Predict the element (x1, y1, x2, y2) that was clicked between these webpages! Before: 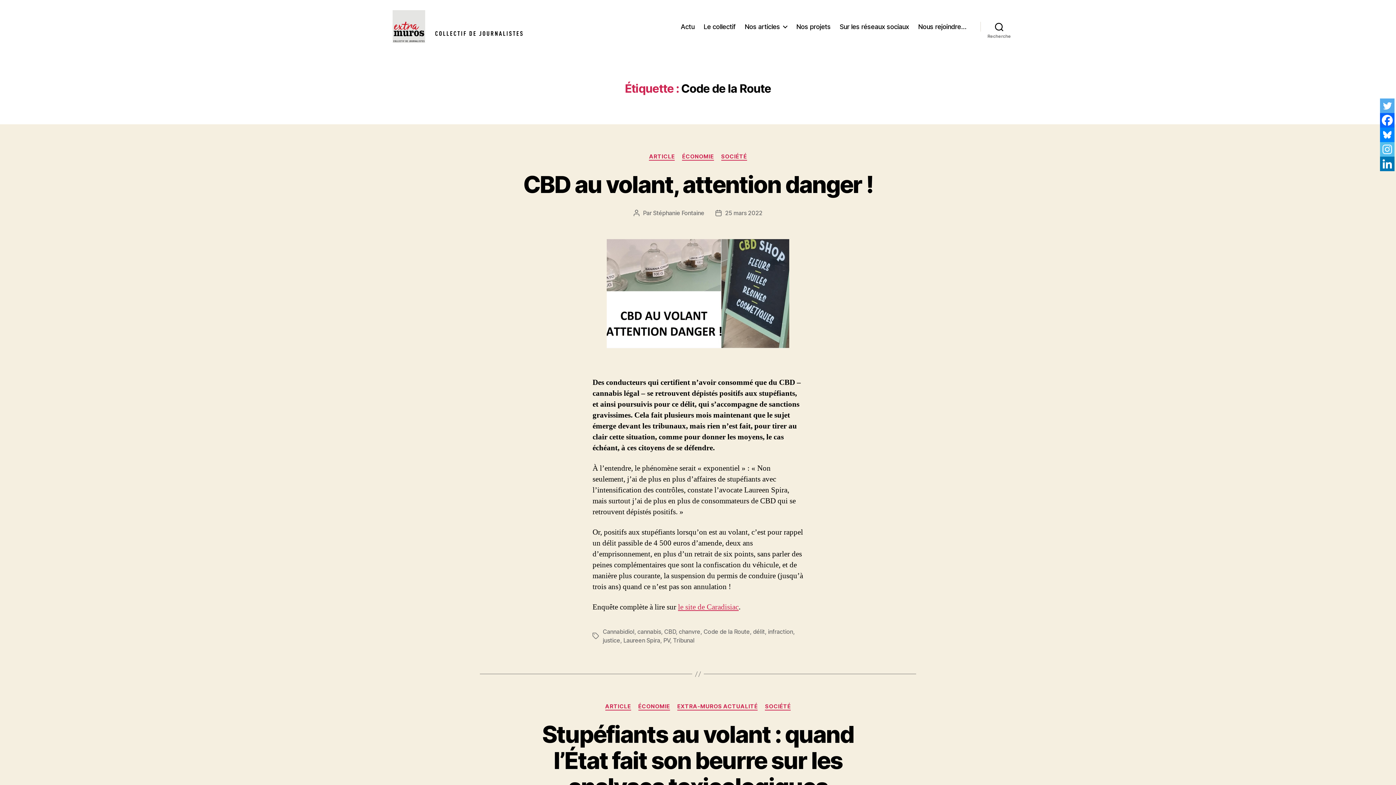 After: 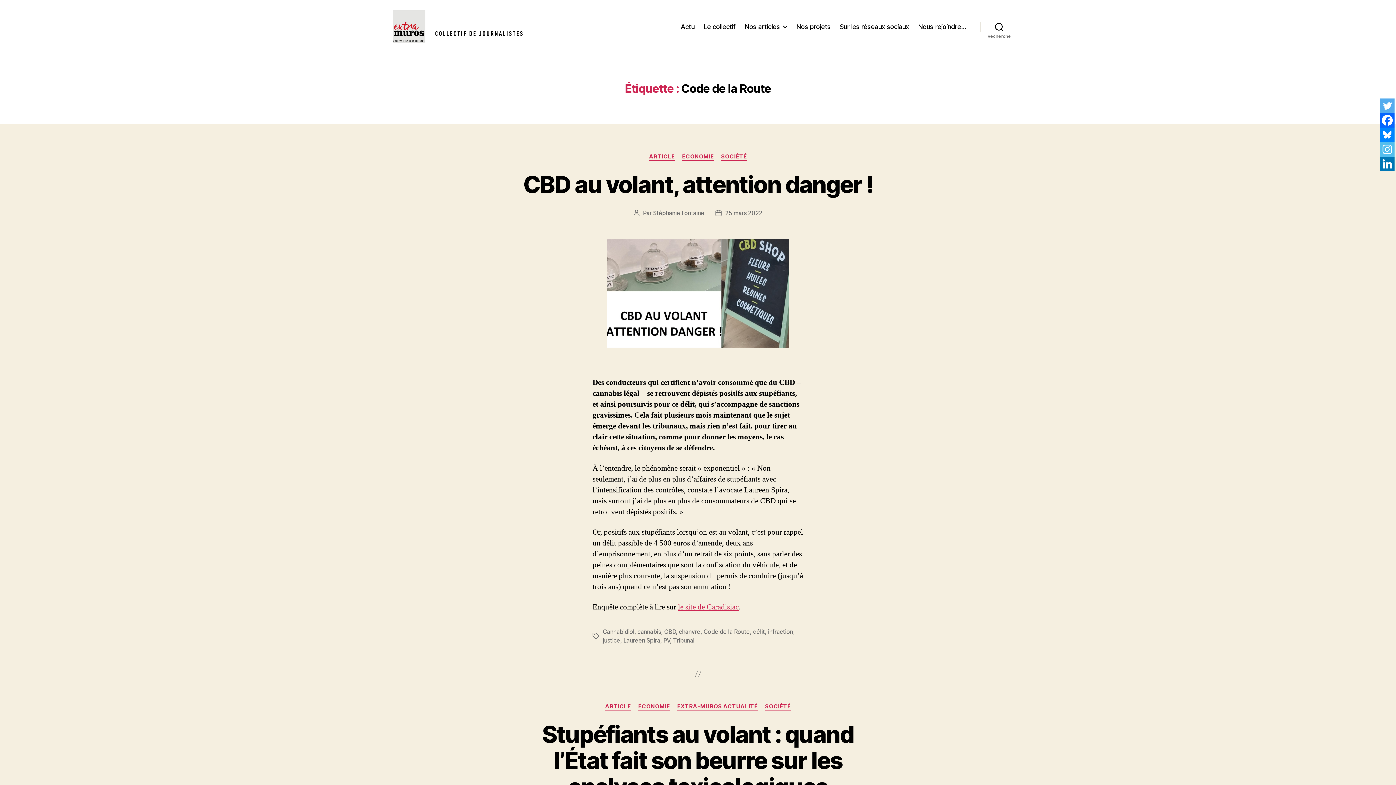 Action: label: Code de la Route bbox: (703, 628, 750, 635)